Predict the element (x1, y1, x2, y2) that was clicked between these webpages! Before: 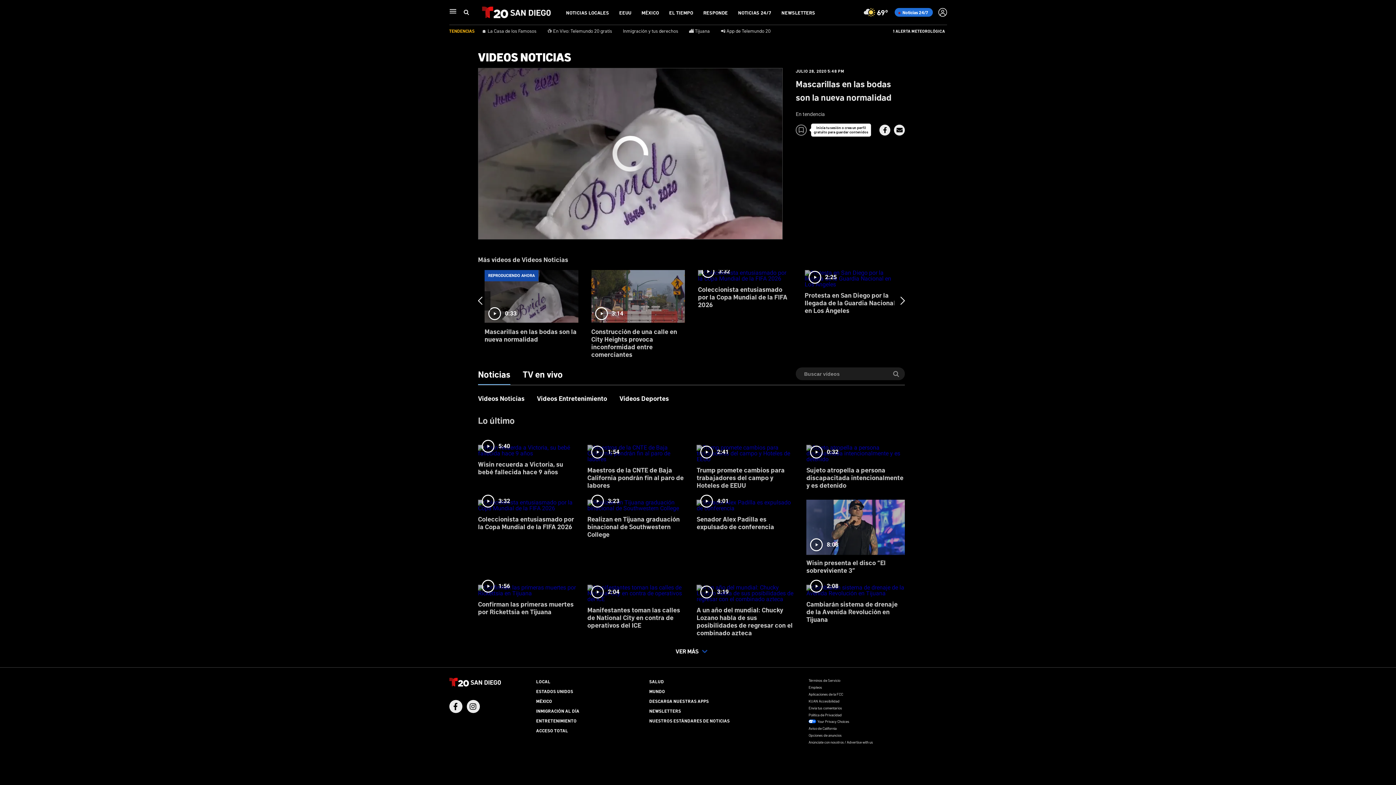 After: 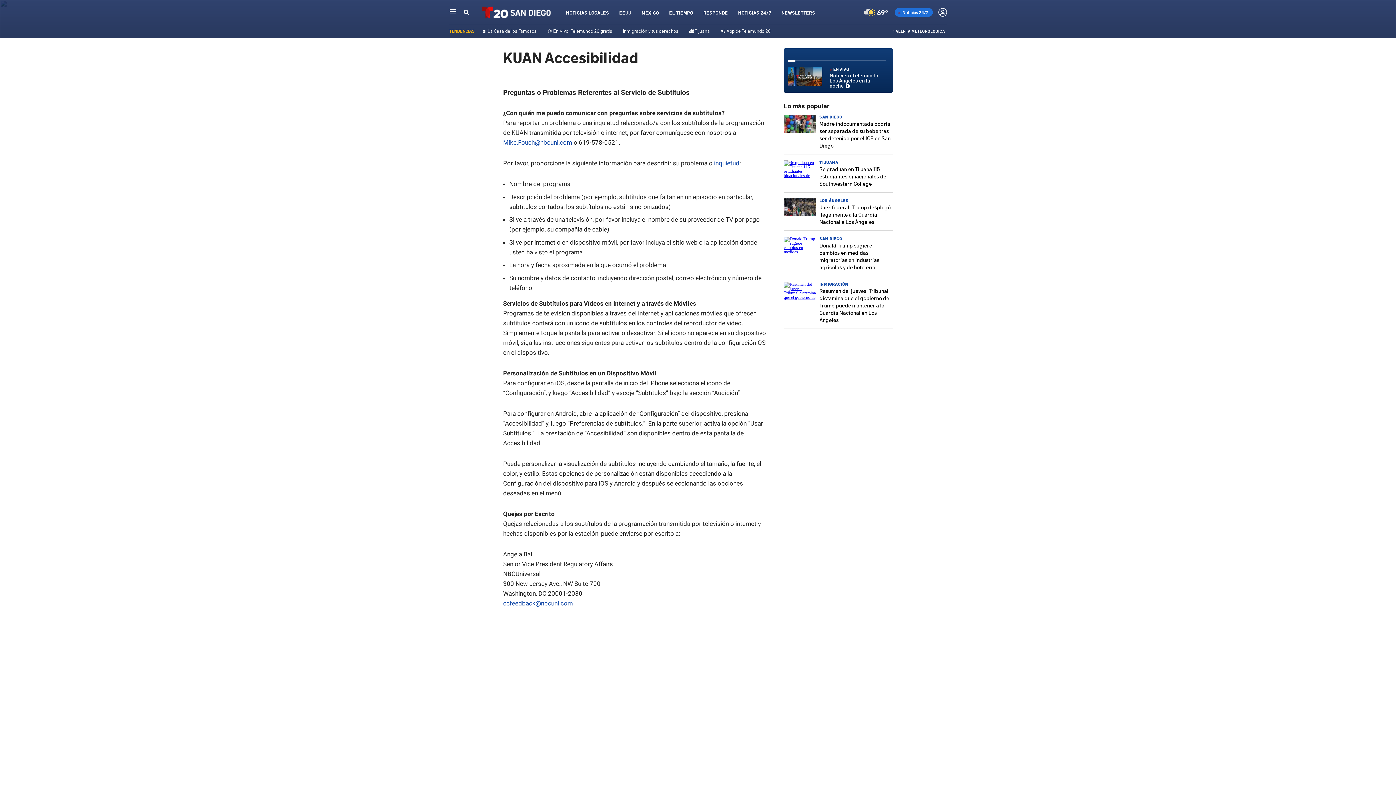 Action: label: KUAN Accesibilidad bbox: (808, 699, 839, 703)